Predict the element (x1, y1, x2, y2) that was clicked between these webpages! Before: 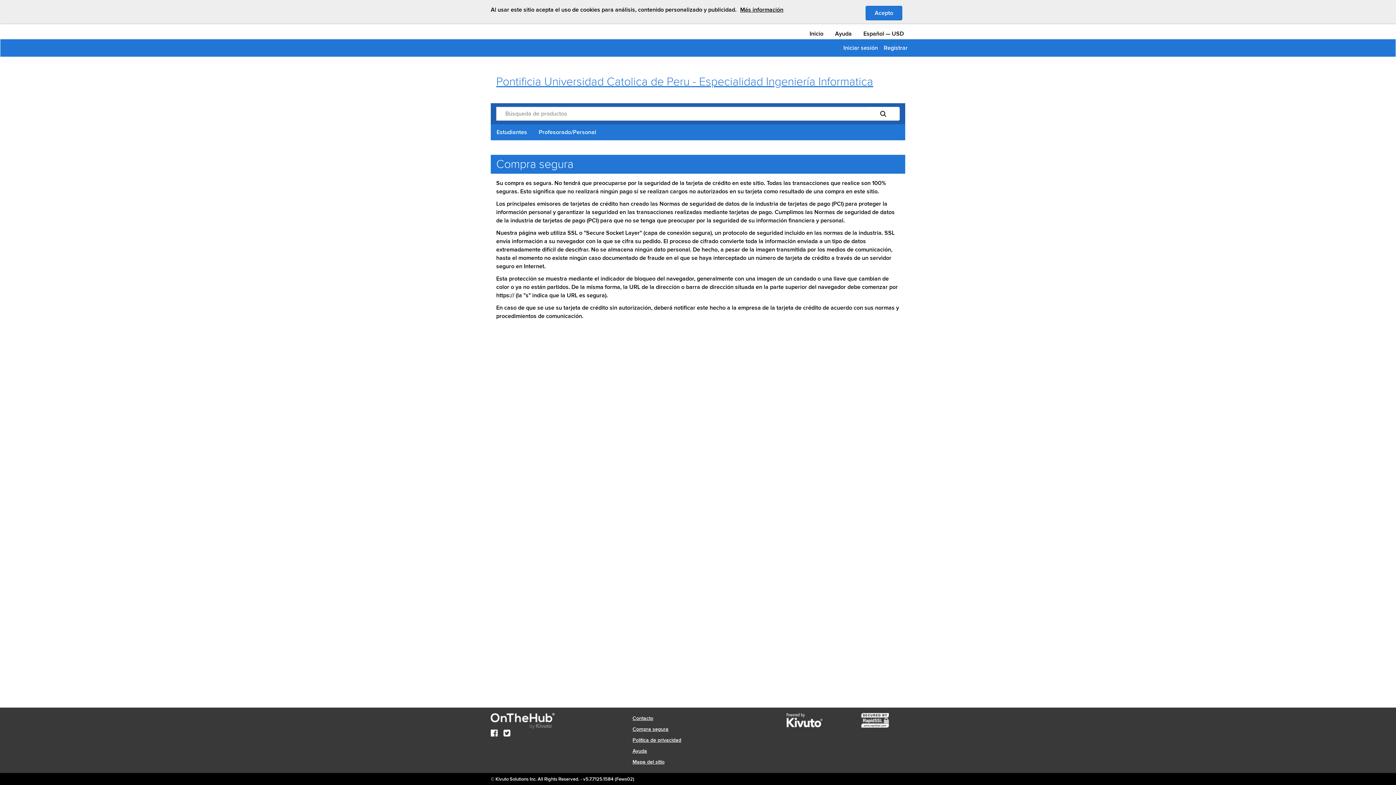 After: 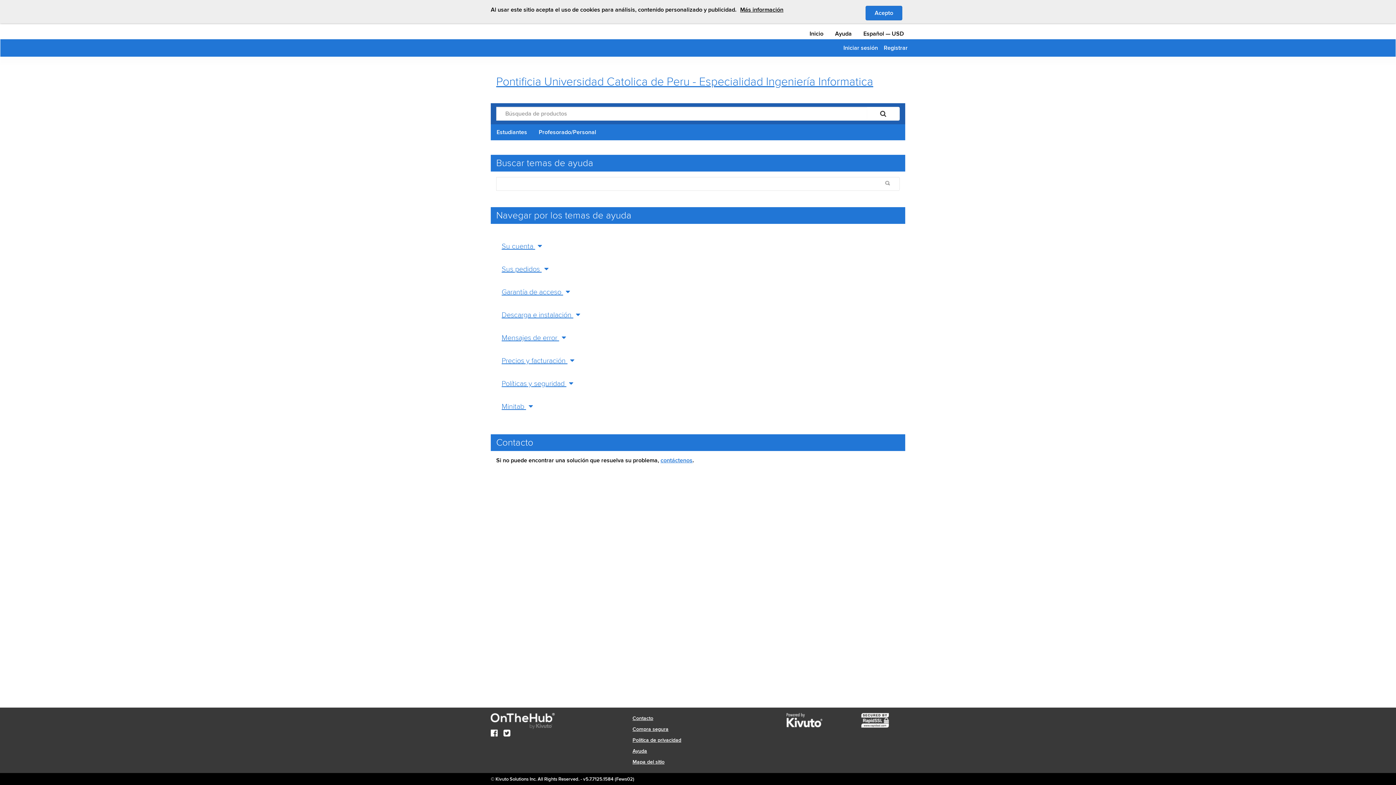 Action: bbox: (632, 748, 647, 754) label: Ayuda